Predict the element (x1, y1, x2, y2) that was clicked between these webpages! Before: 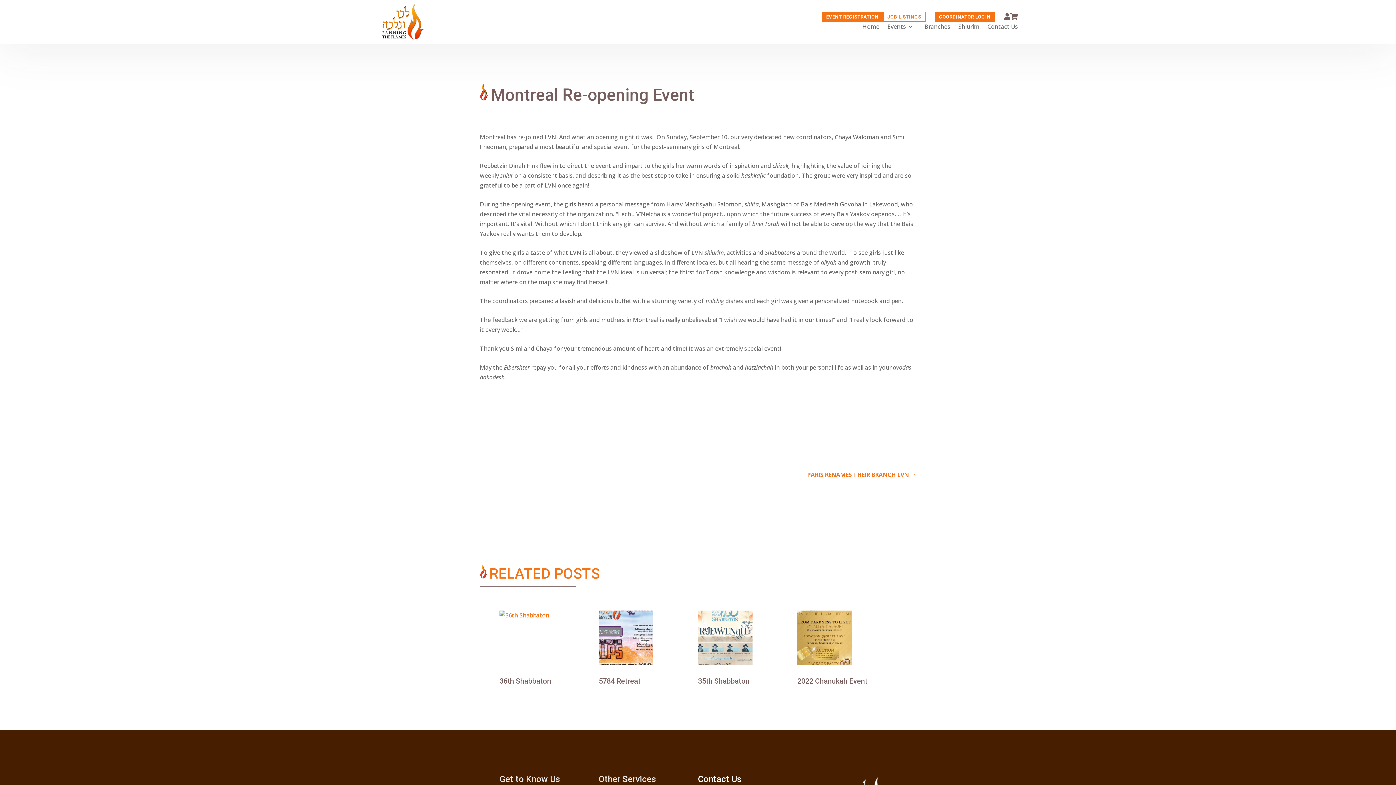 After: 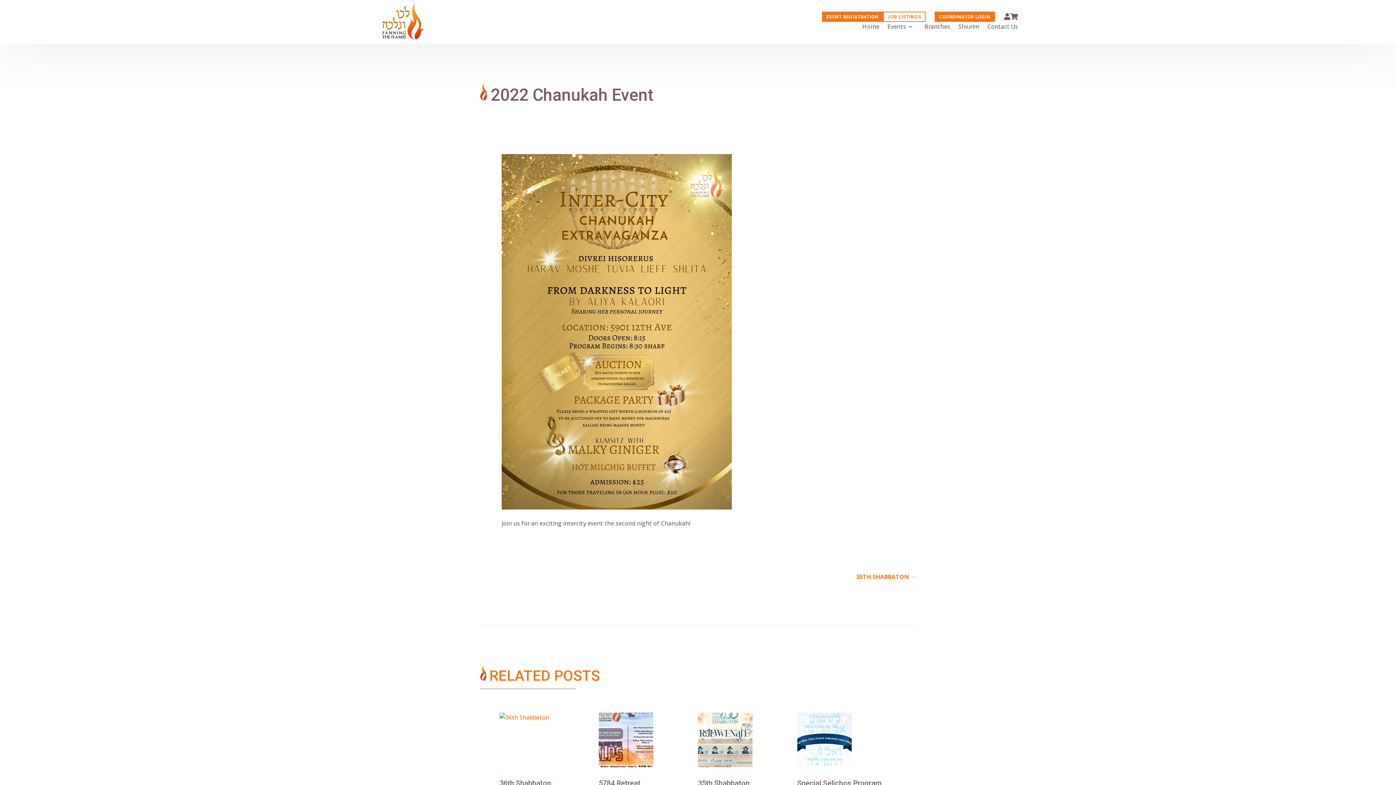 Action: bbox: (797, 677, 867, 685) label: 2022 Chanukah Event